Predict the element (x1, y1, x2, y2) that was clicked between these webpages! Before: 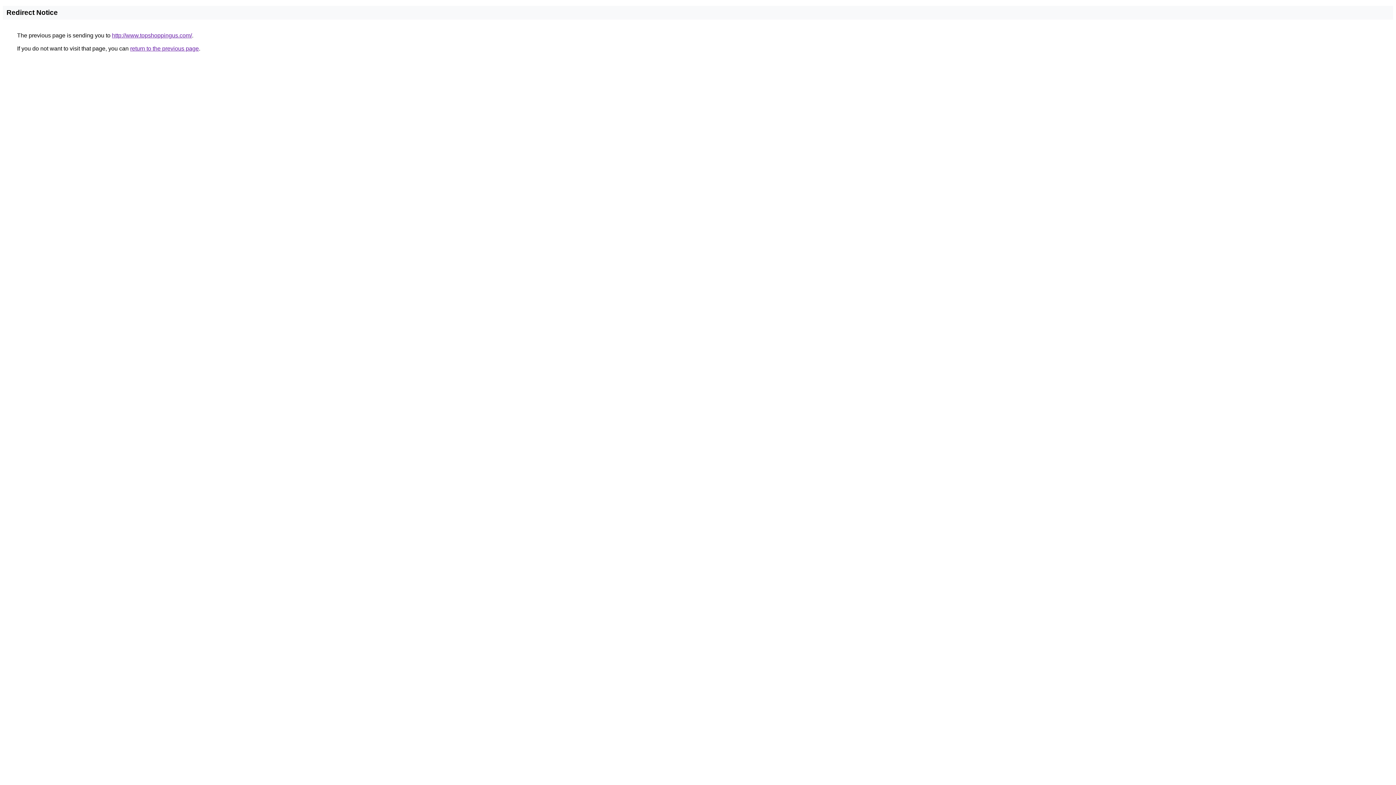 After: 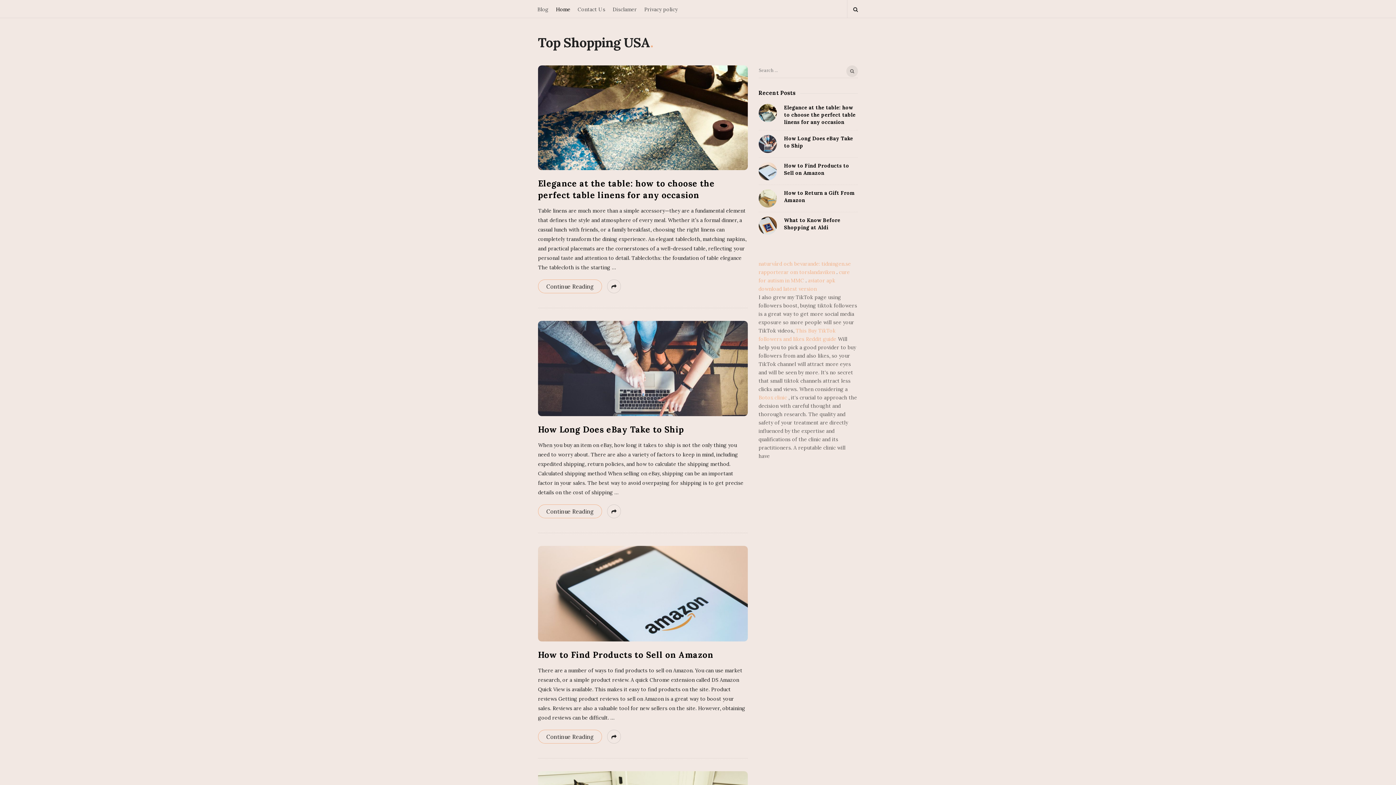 Action: bbox: (112, 32, 192, 38) label: http://www.topshoppingus.com/